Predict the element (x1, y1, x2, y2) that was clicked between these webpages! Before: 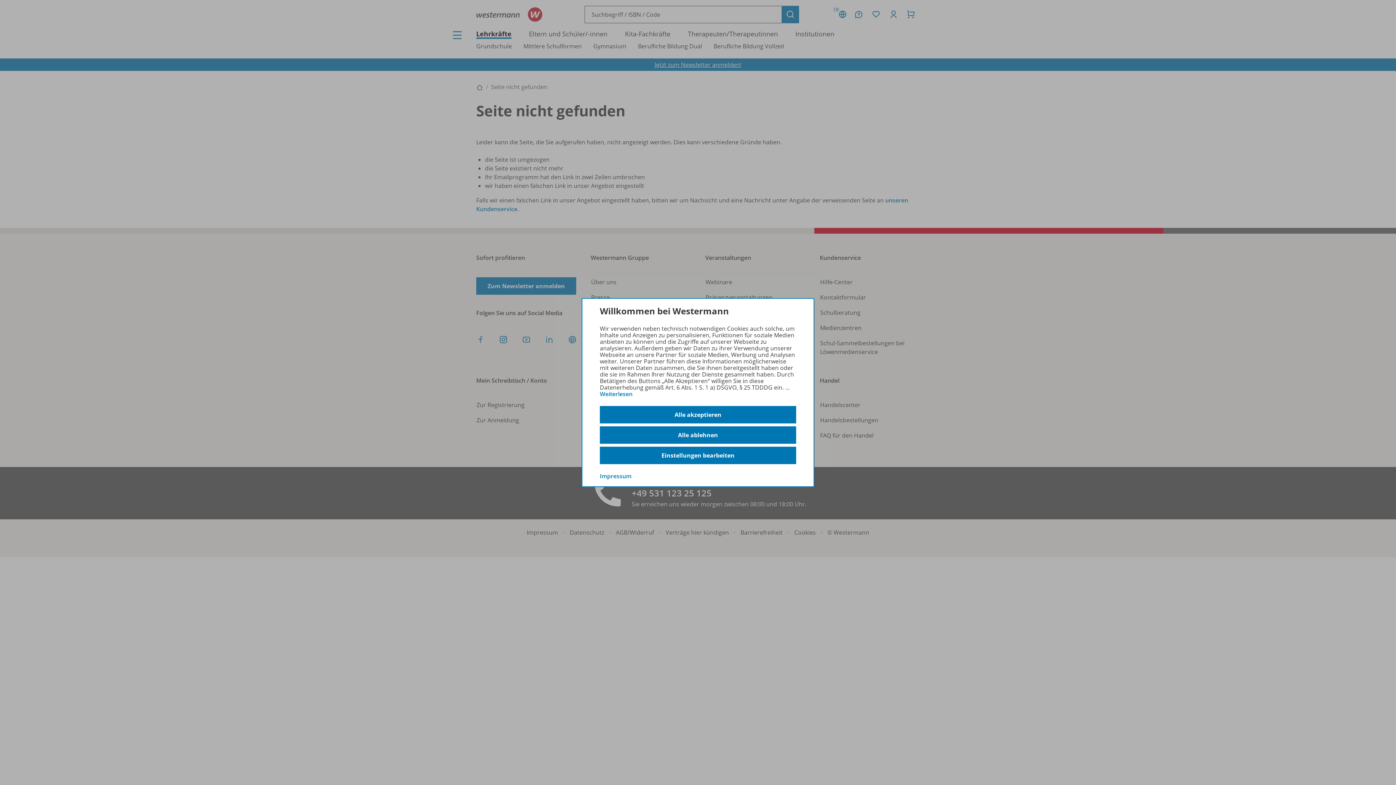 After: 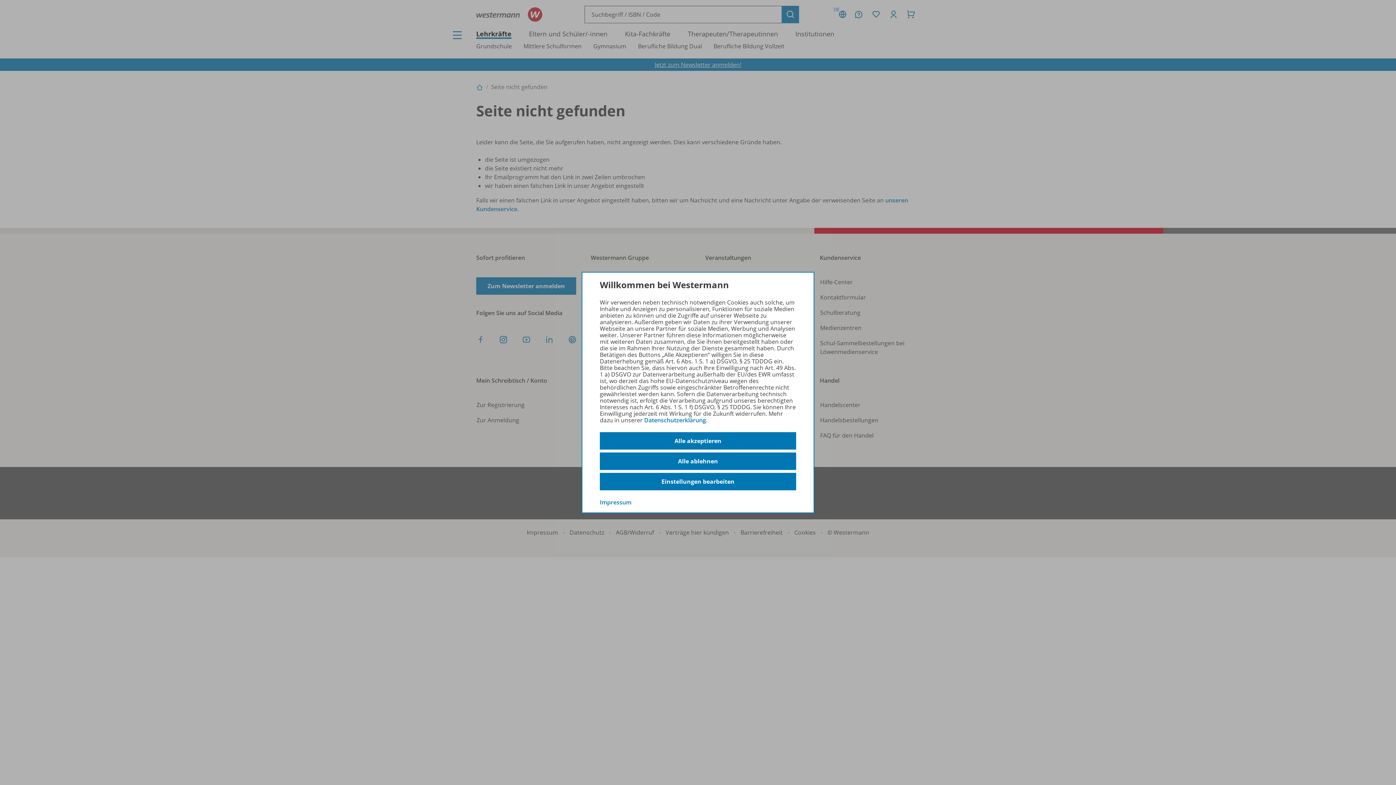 Action: bbox: (600, 390, 632, 398) label: Weiterlesen